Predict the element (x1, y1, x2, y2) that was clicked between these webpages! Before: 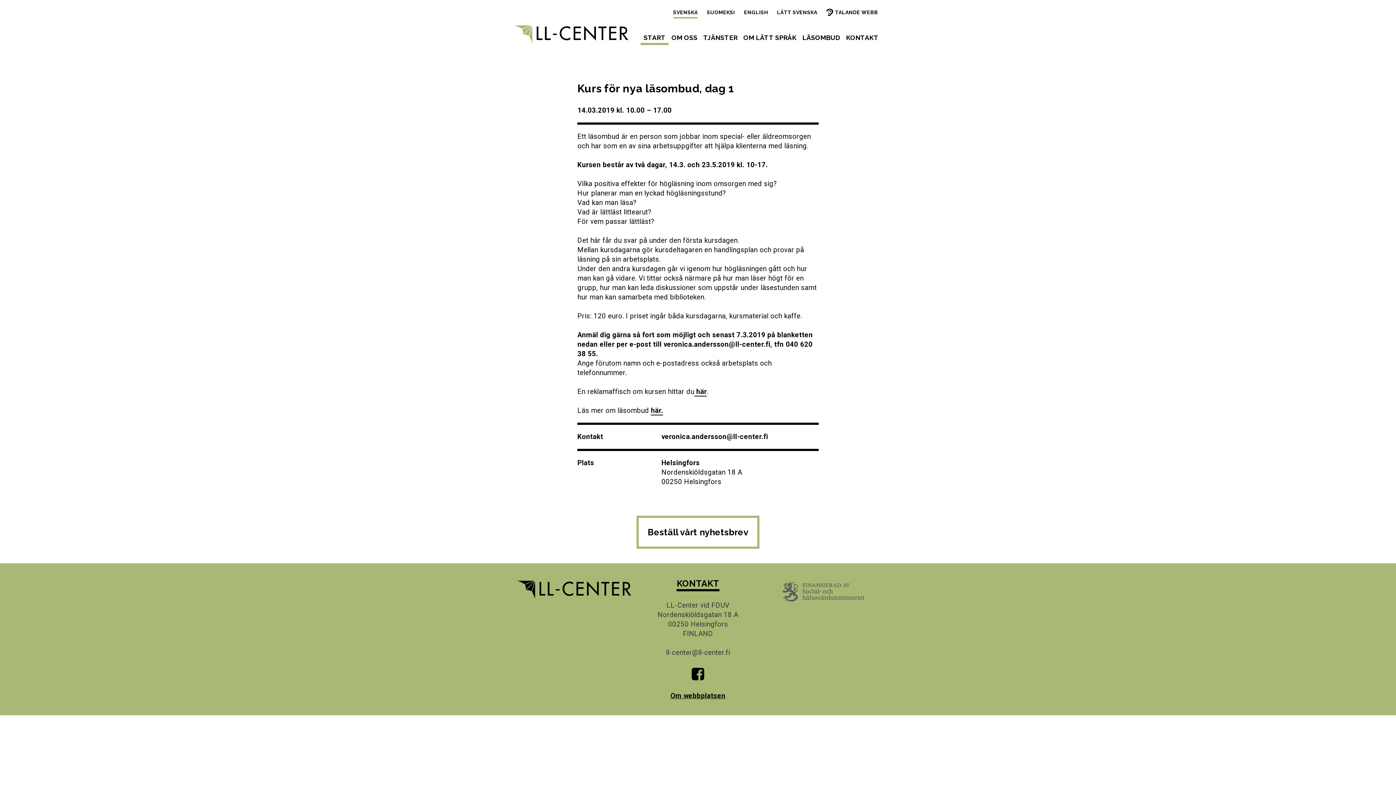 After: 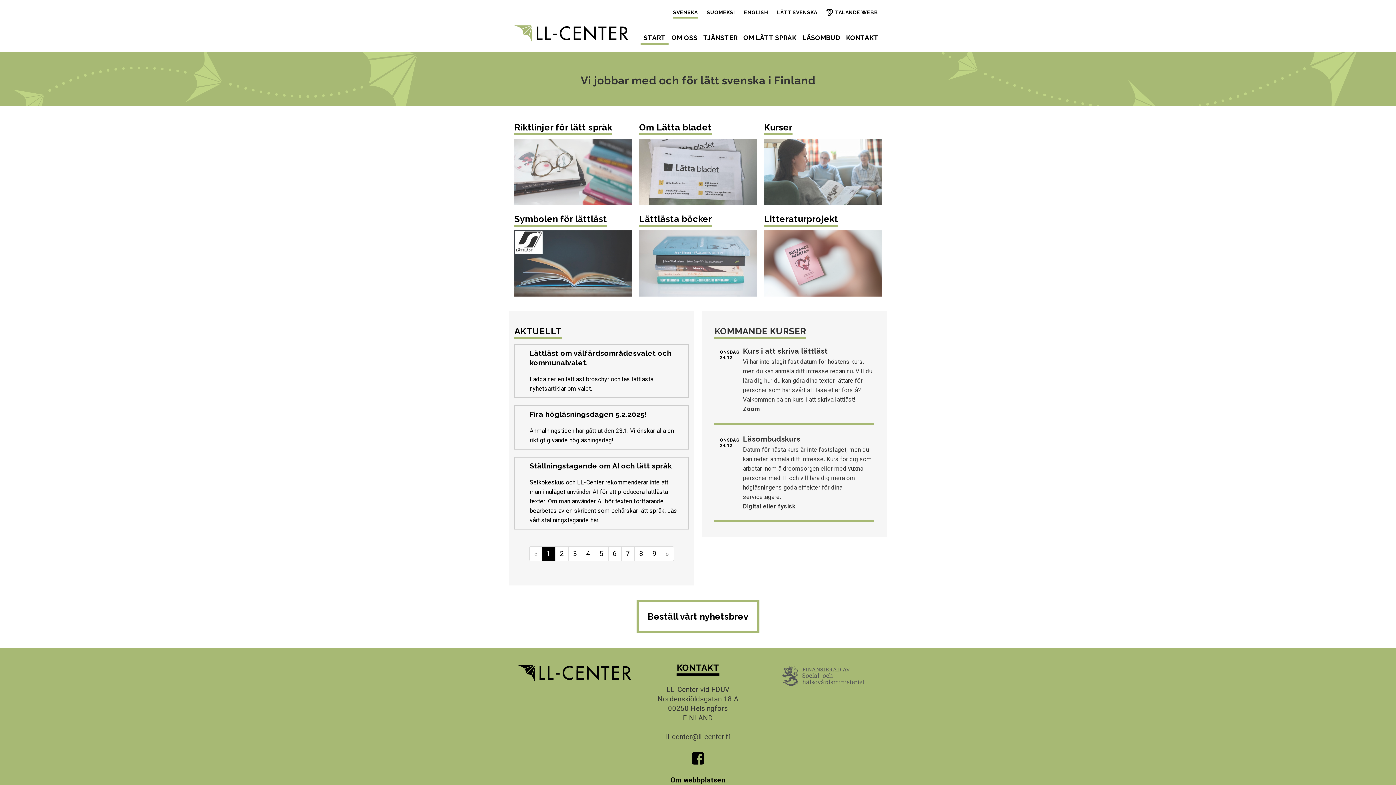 Action: label: START bbox: (640, 29, 668, 45)